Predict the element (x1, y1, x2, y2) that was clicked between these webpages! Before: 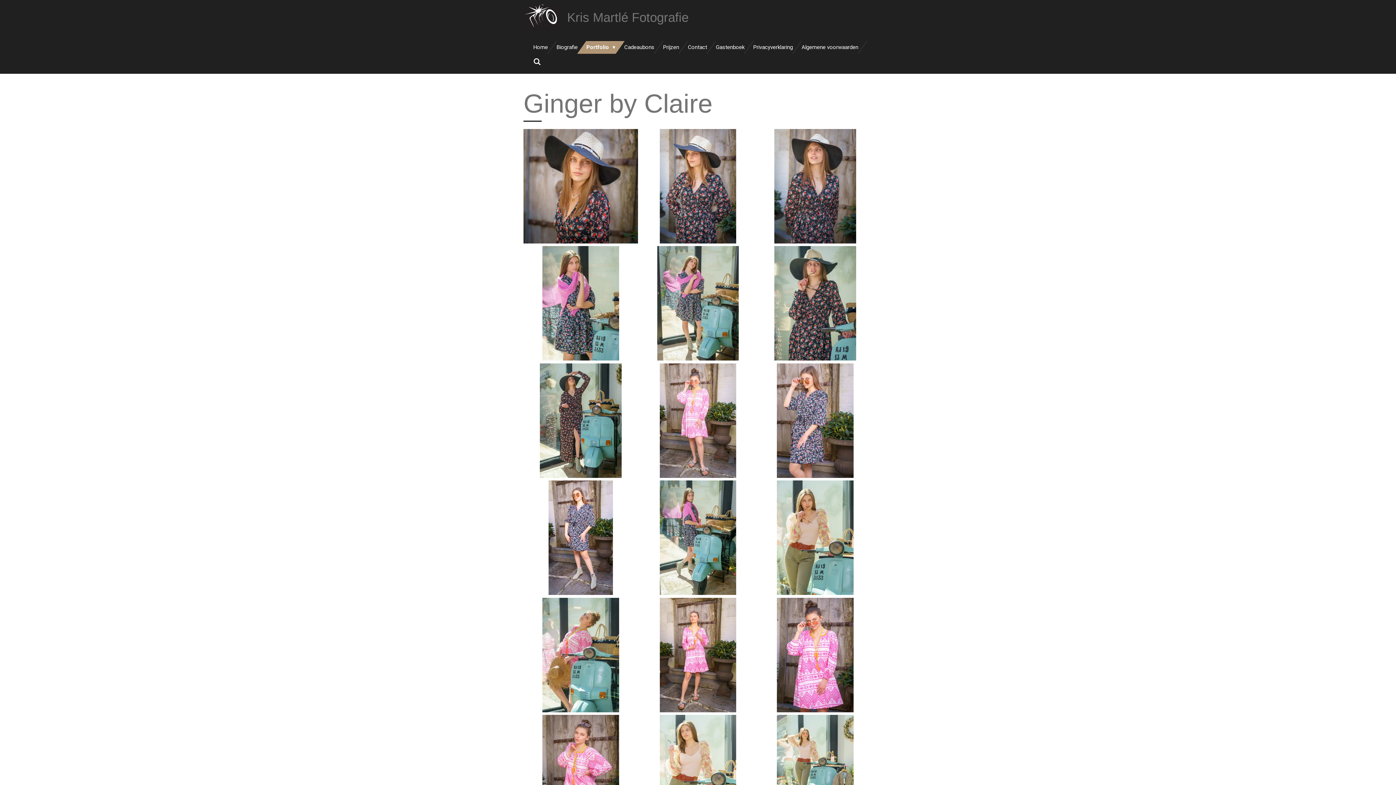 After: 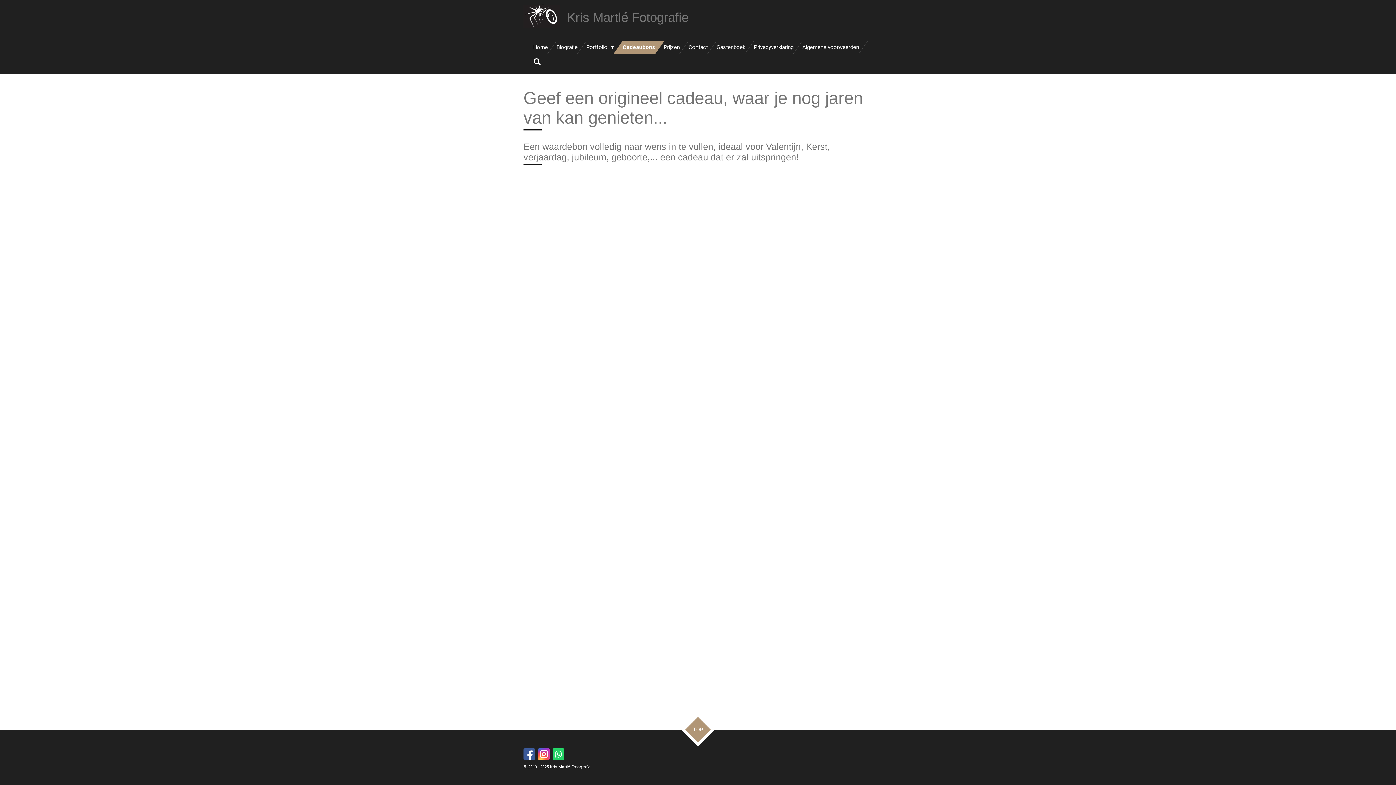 Action: label: Cadeaubons bbox: (620, 41, 658, 53)